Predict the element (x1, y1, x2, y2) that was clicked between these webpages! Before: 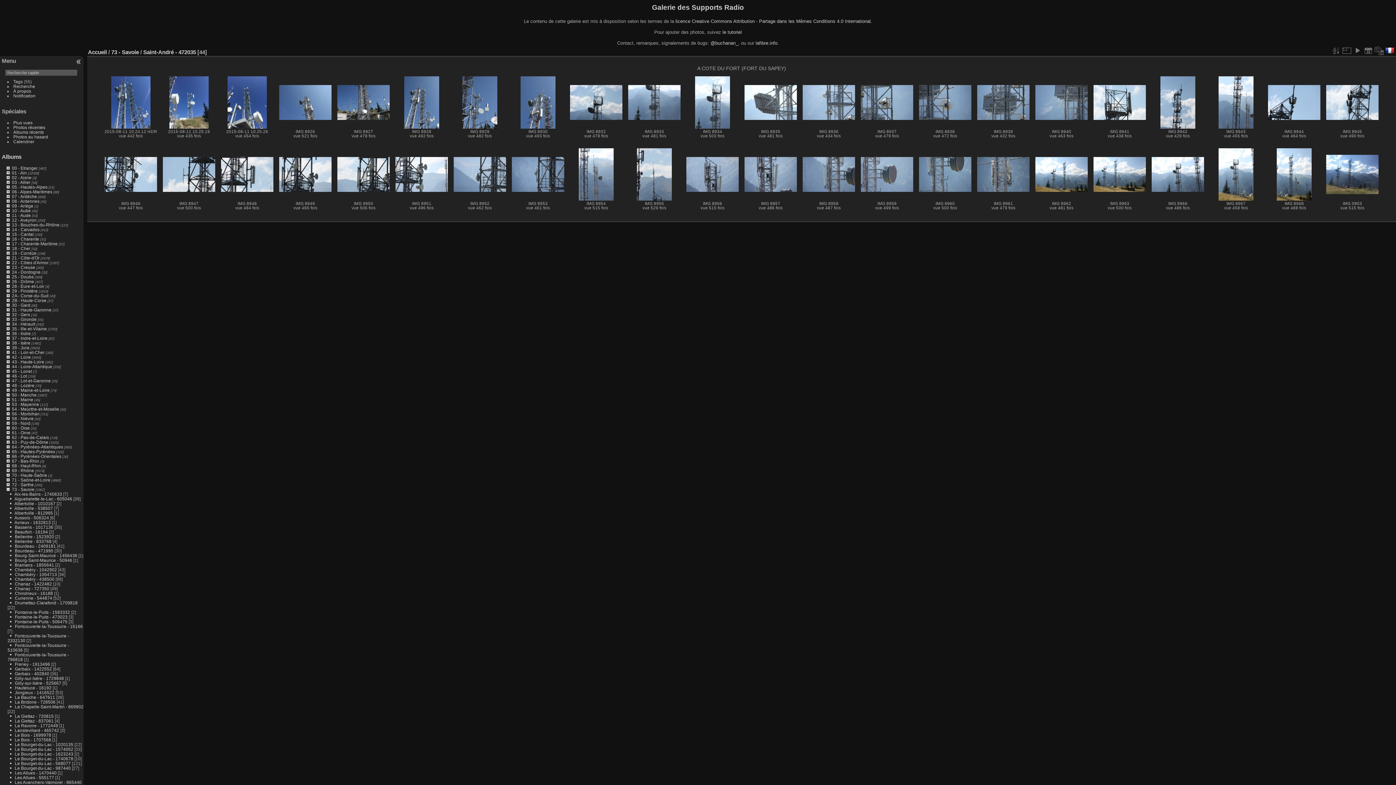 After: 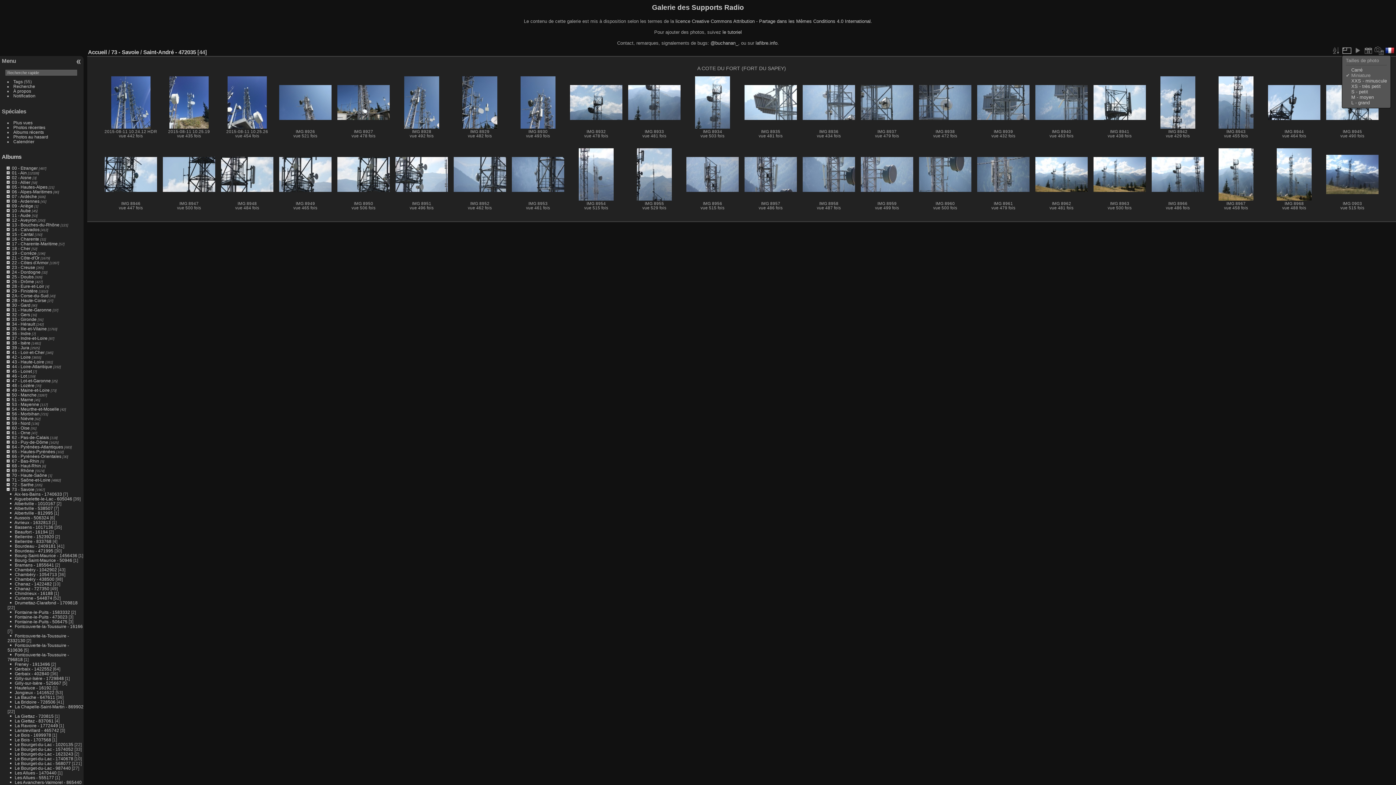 Action: bbox: (1342, 45, 1351, 55)